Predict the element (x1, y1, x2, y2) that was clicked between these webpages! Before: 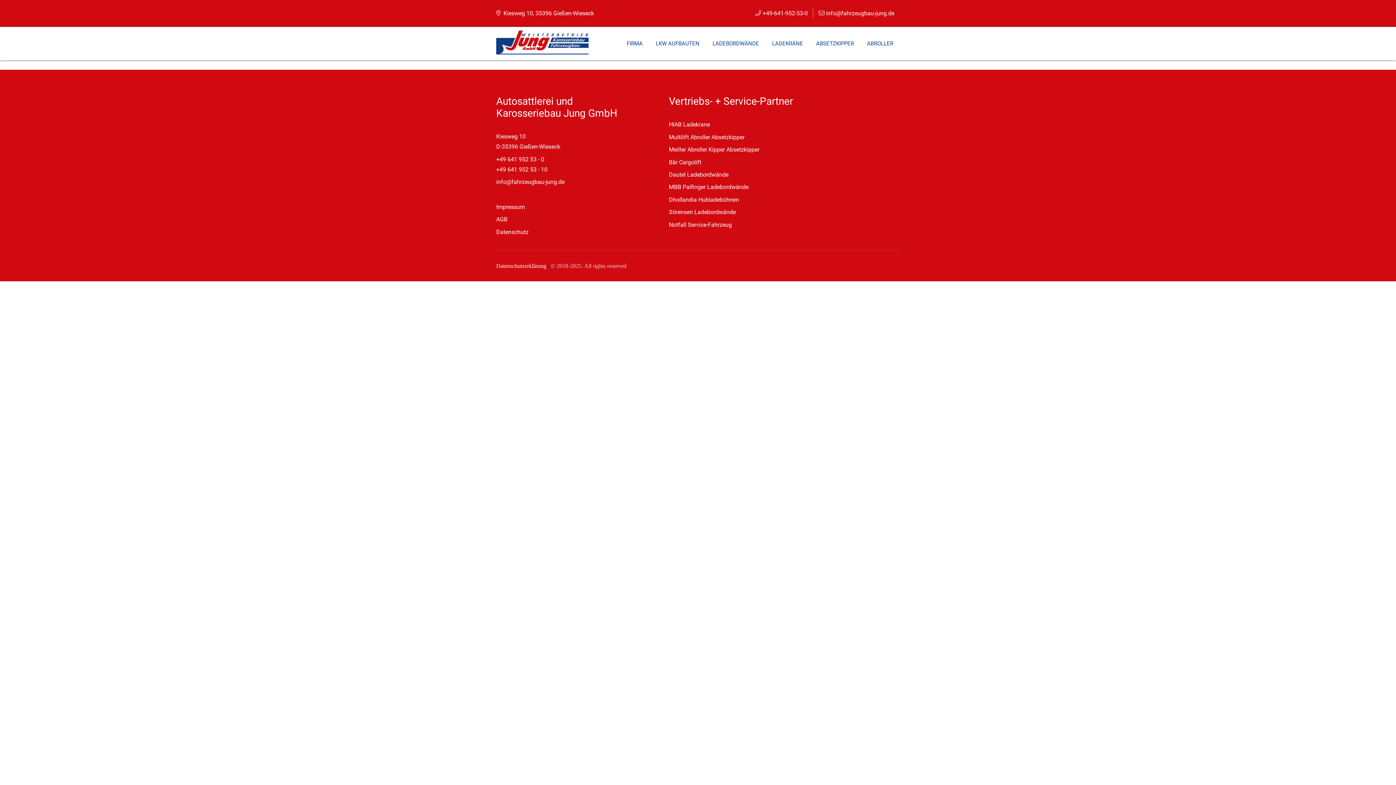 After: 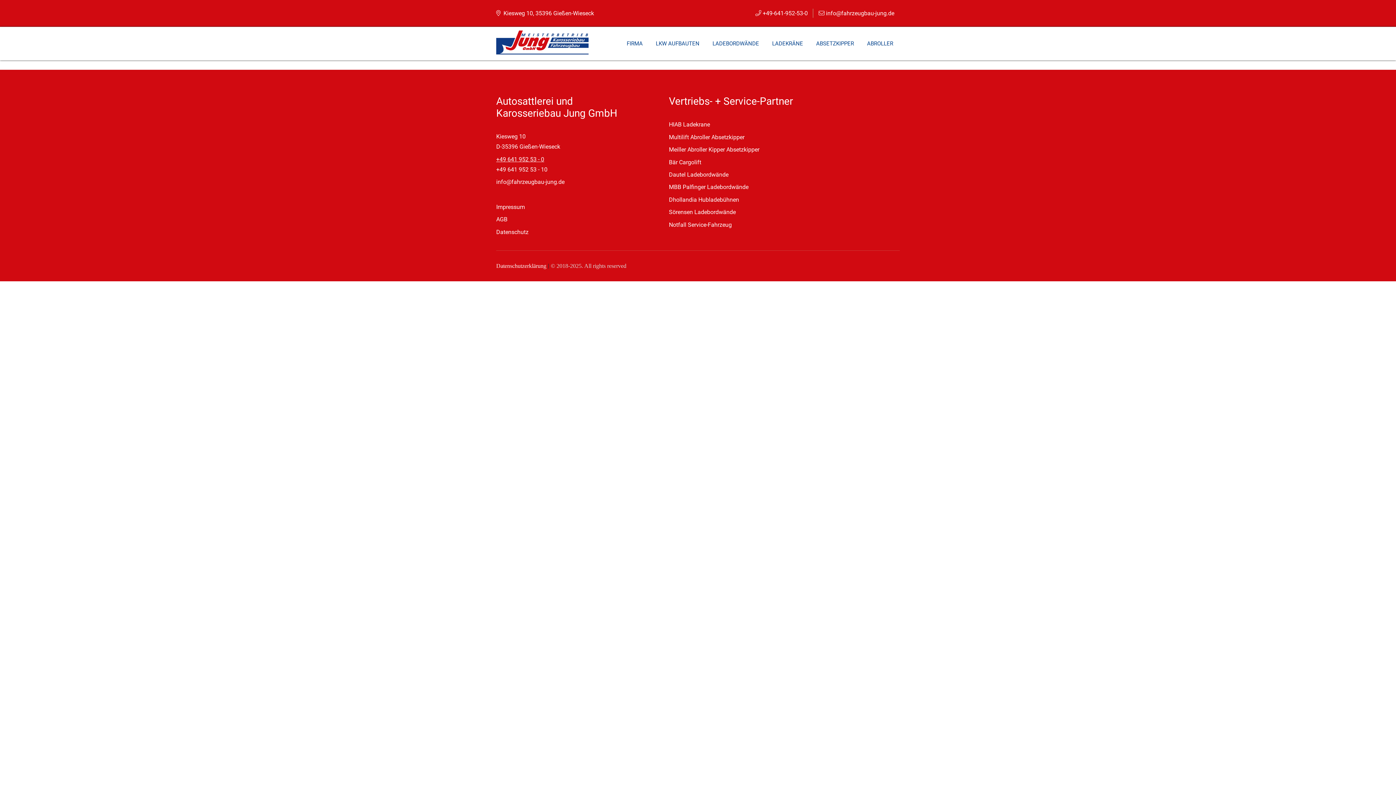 Action: label: +49 641 952 53 - 0 bbox: (496, 155, 544, 162)